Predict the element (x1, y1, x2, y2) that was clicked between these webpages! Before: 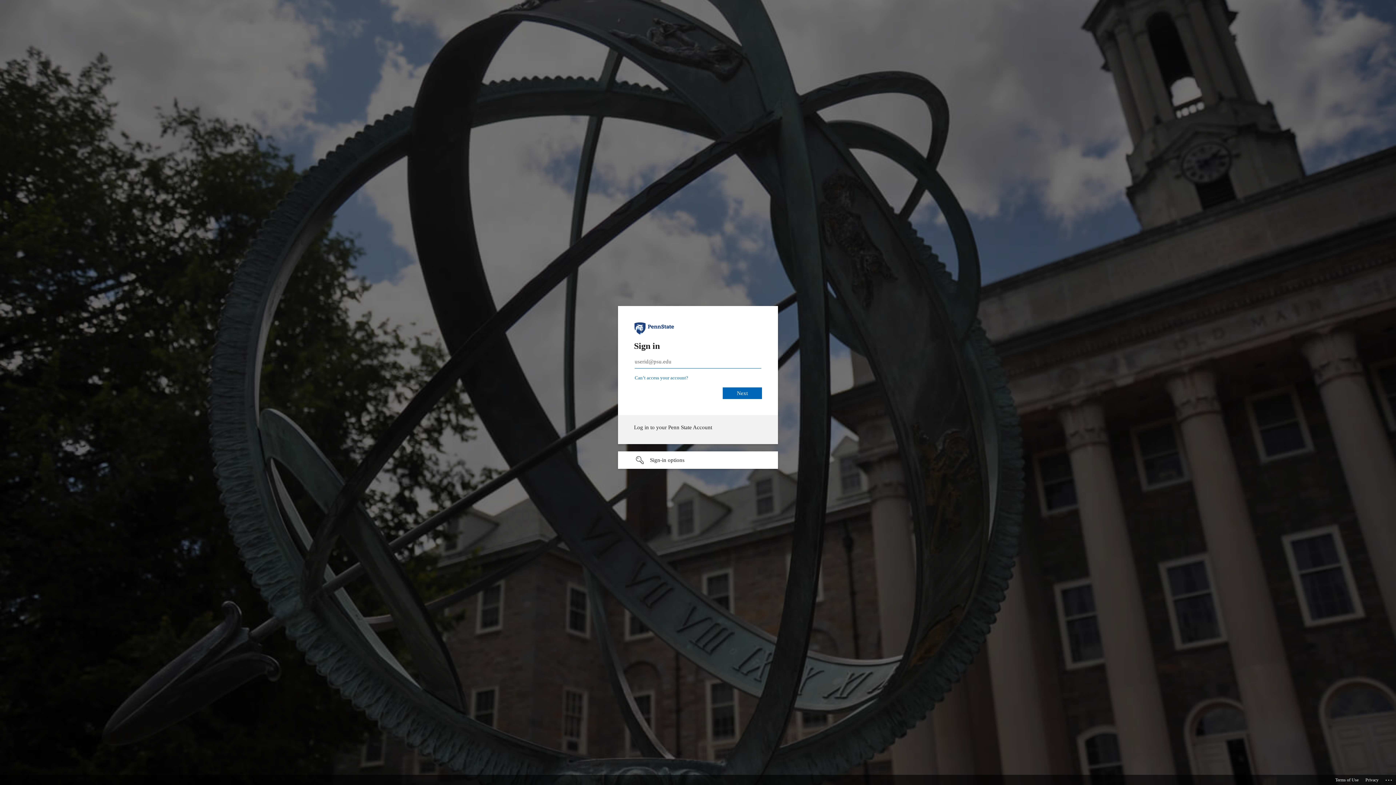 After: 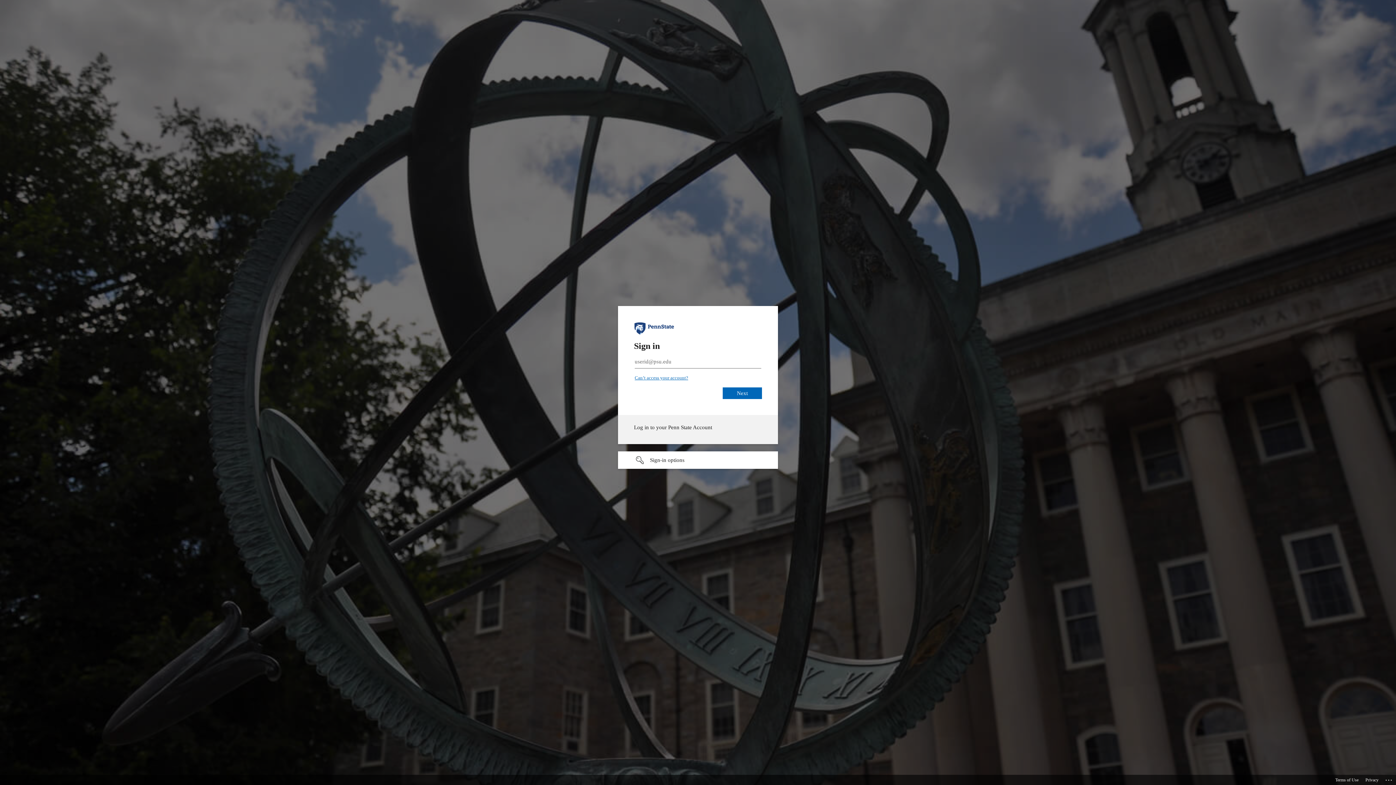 Action: bbox: (634, 375, 688, 380) label: Can’t access your account?